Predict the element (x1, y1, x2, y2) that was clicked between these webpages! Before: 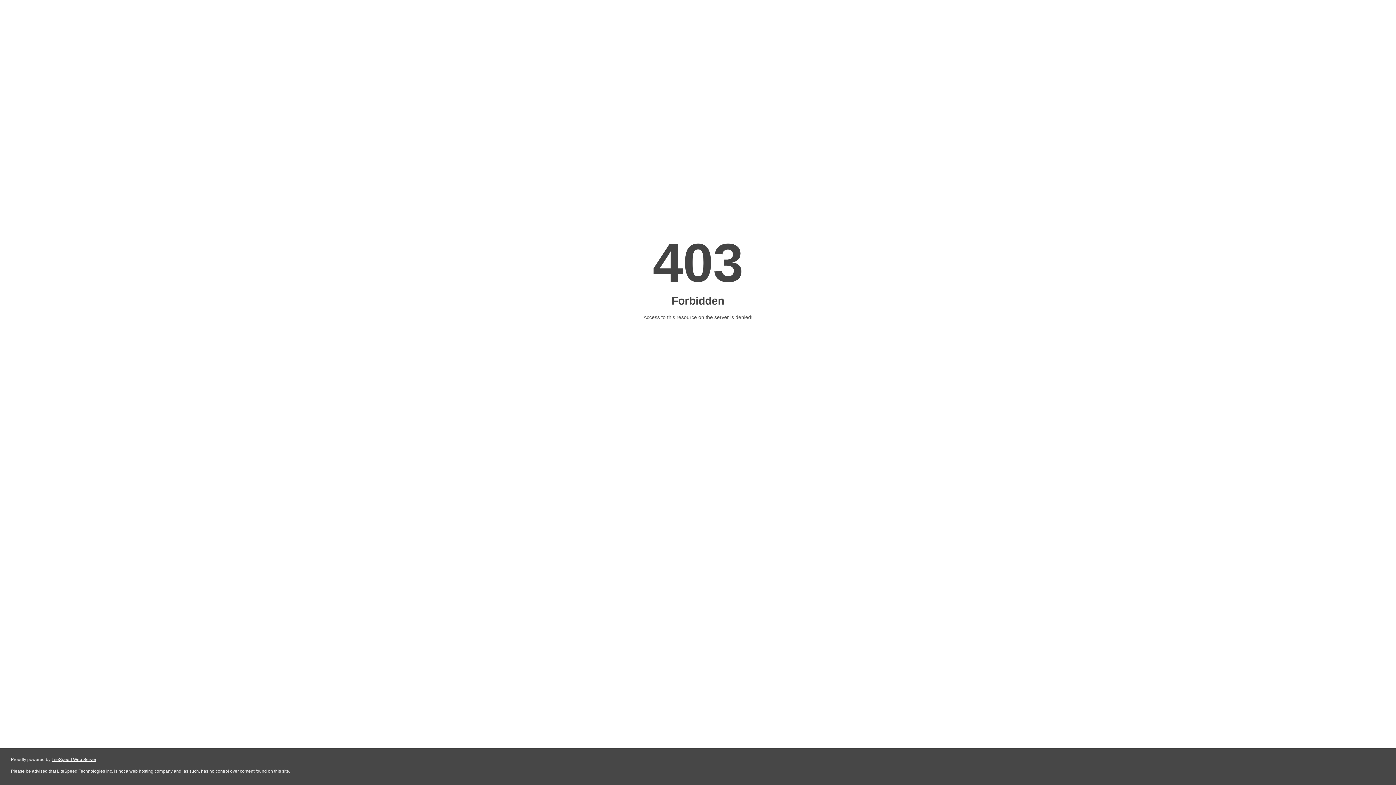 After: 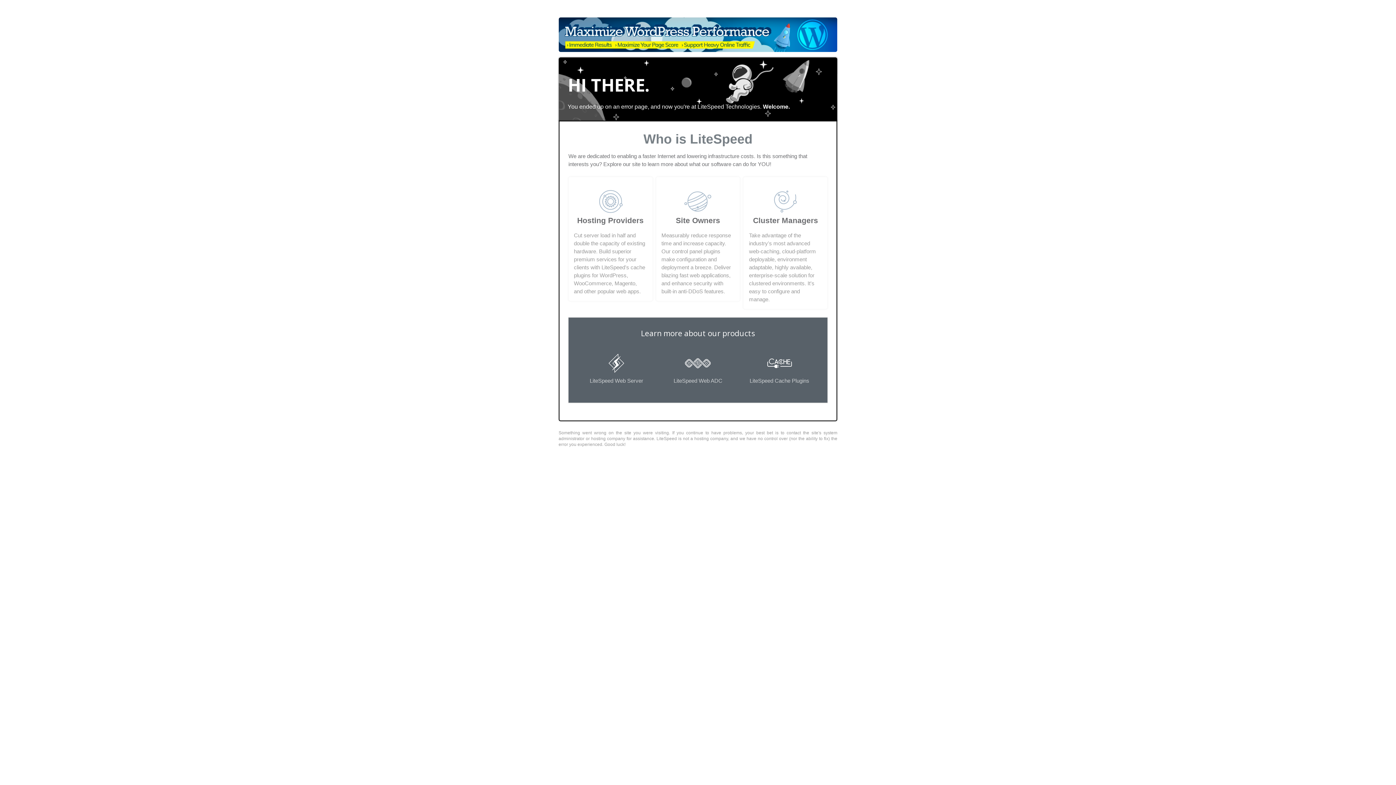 Action: bbox: (51, 757, 96, 762) label: LiteSpeed Web Server